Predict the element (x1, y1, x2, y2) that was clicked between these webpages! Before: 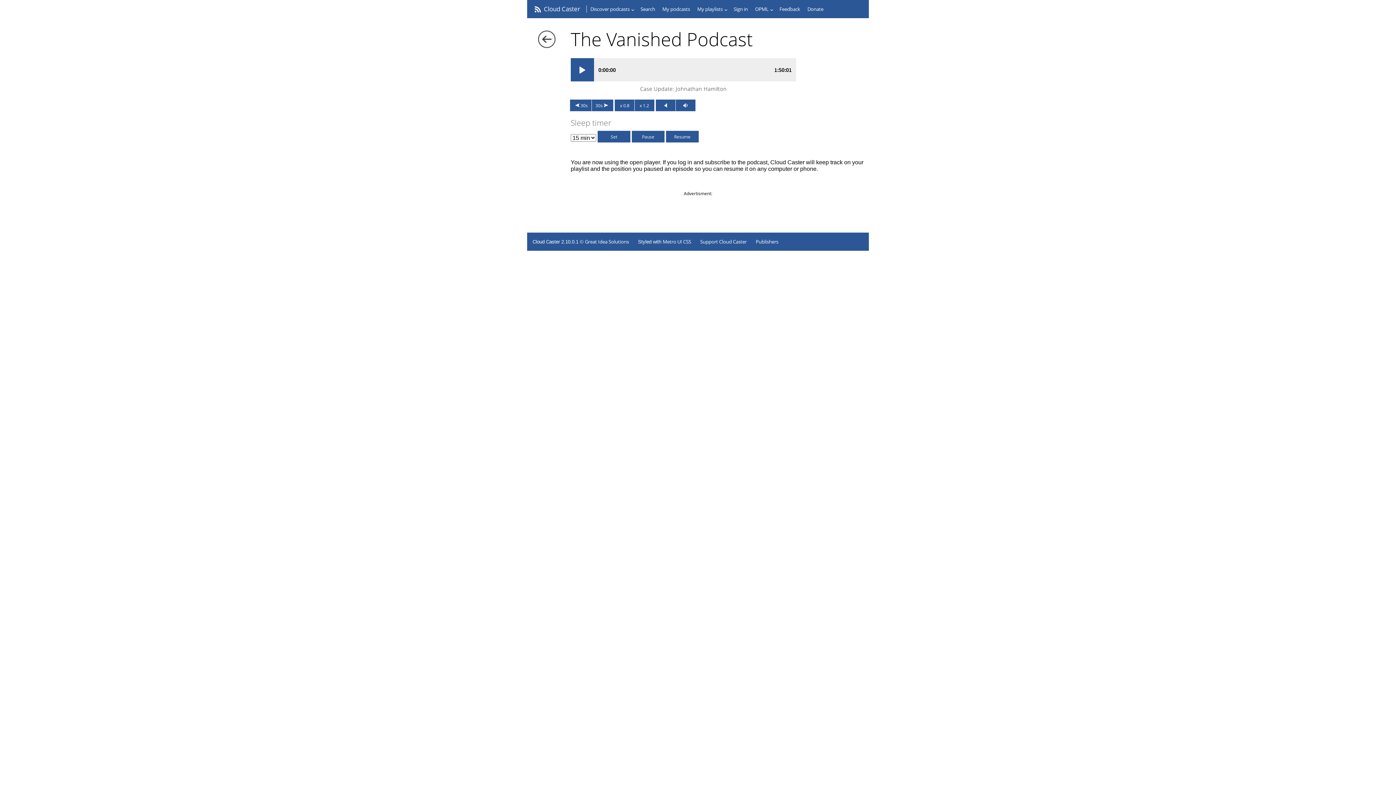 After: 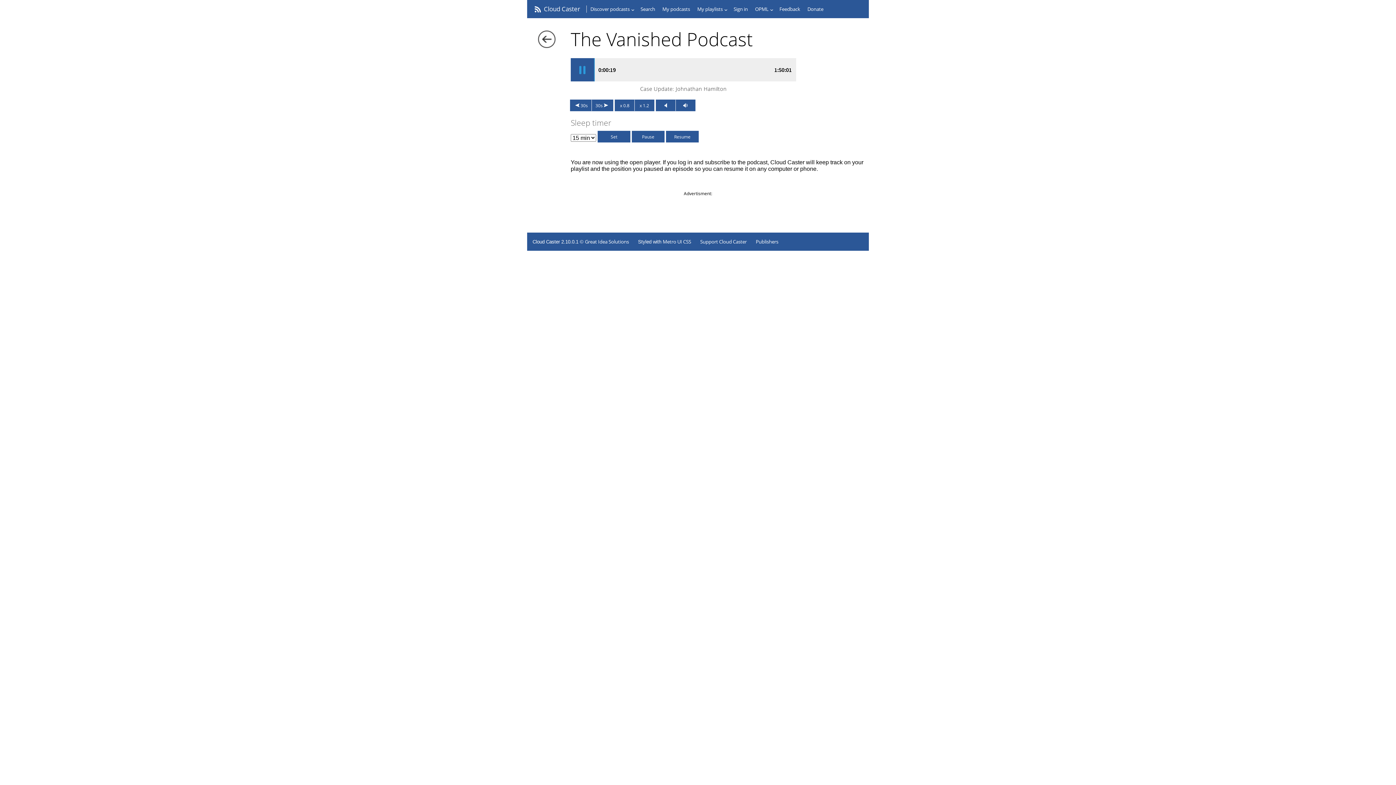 Action: bbox: (570, 61, 594, 77)